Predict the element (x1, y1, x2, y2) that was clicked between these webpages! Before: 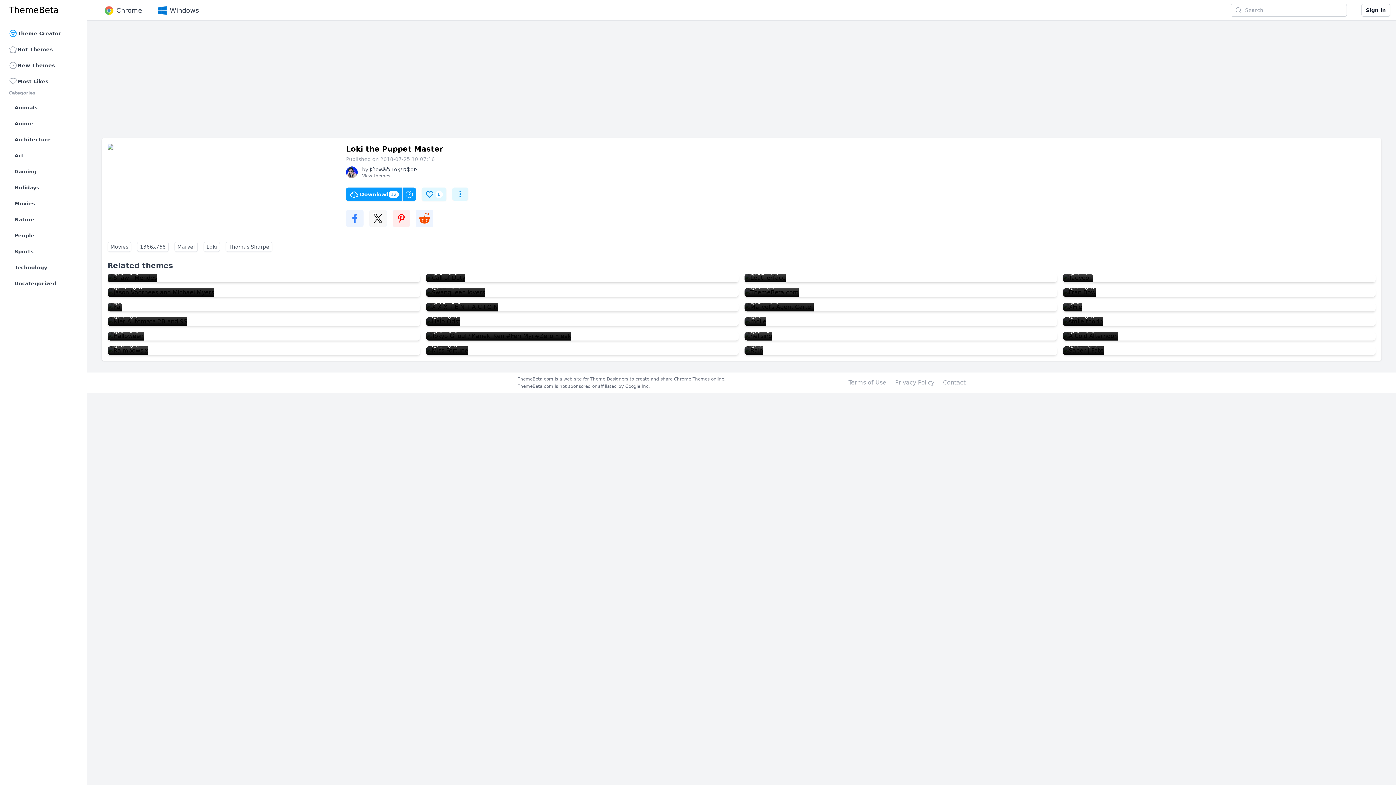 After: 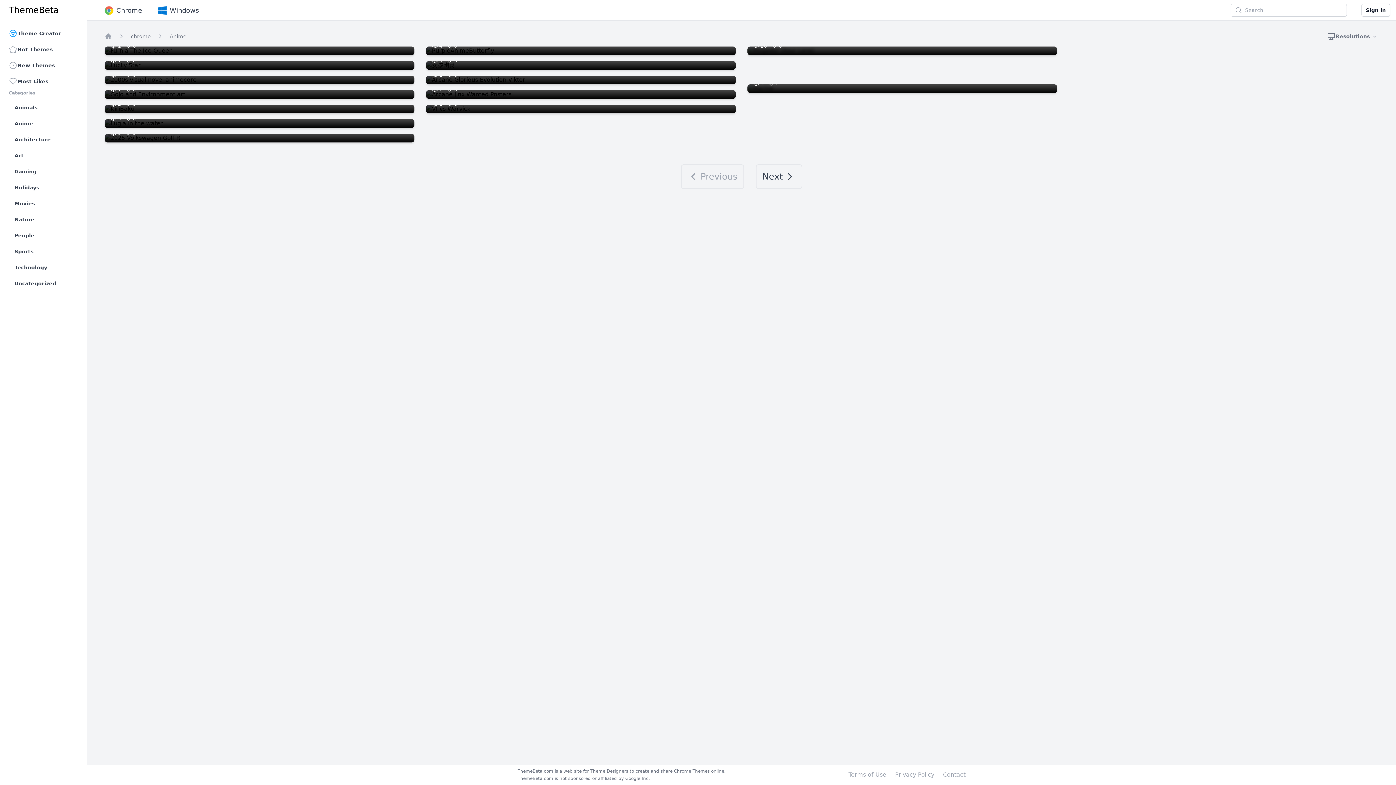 Action: label: Anime bbox: (11, 116, 78, 130)